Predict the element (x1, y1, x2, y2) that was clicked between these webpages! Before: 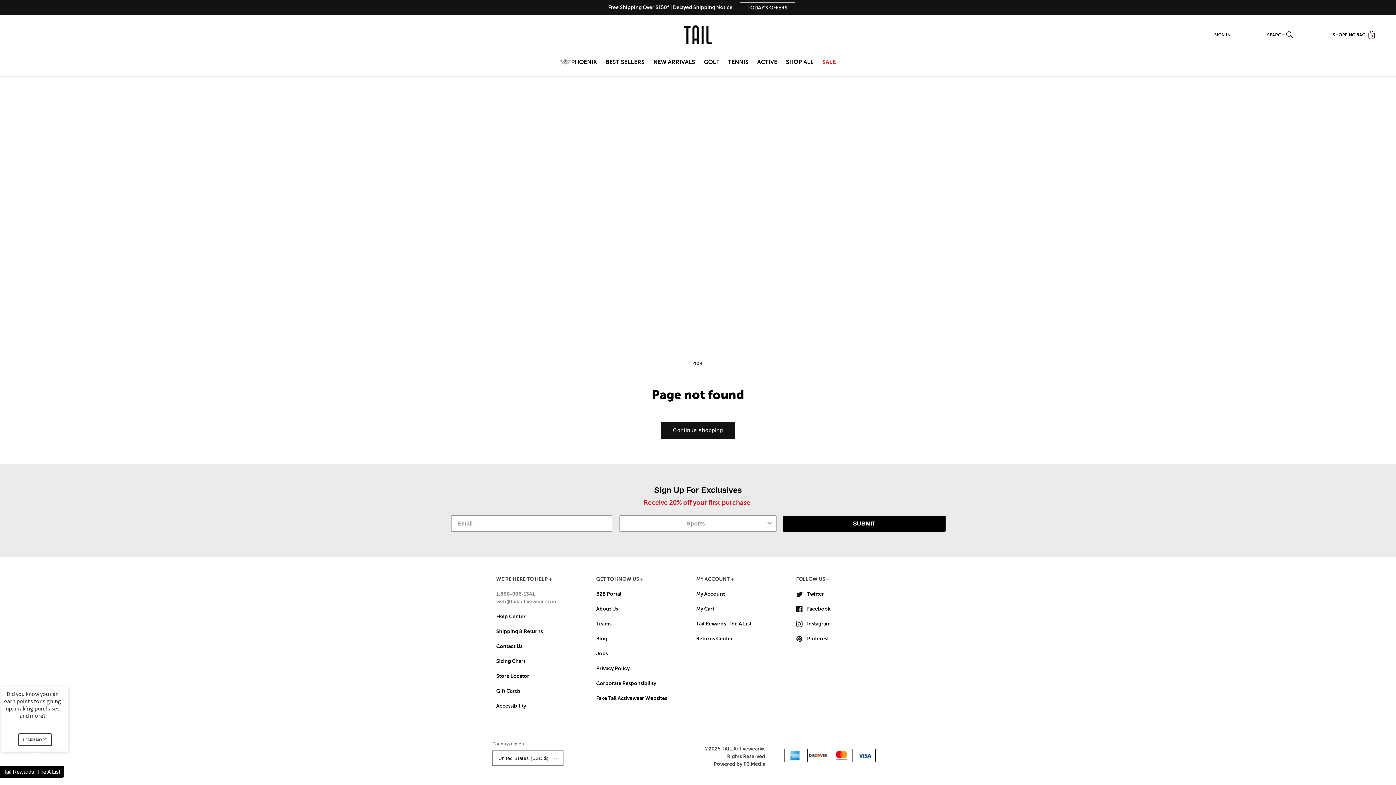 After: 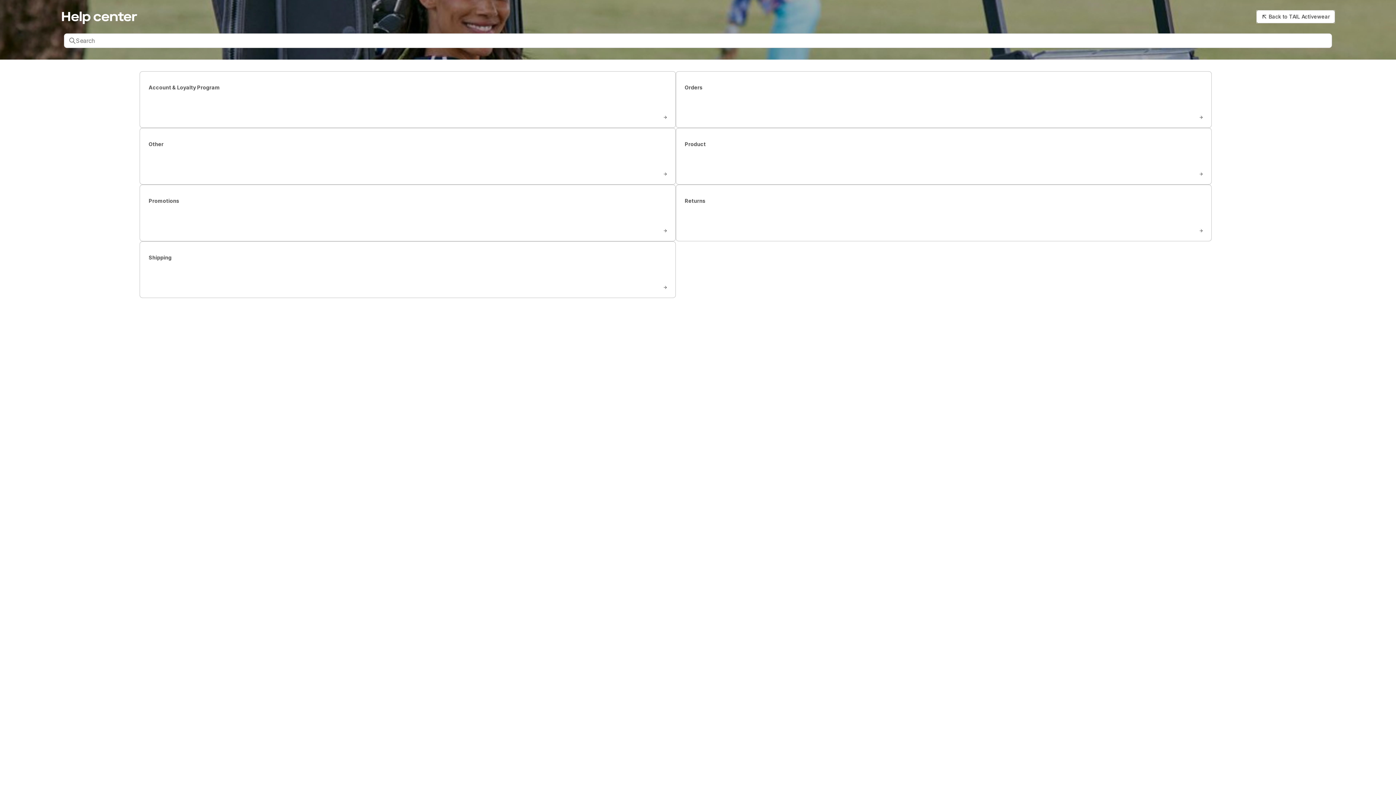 Action: label: Help Center bbox: (496, 614, 525, 619)